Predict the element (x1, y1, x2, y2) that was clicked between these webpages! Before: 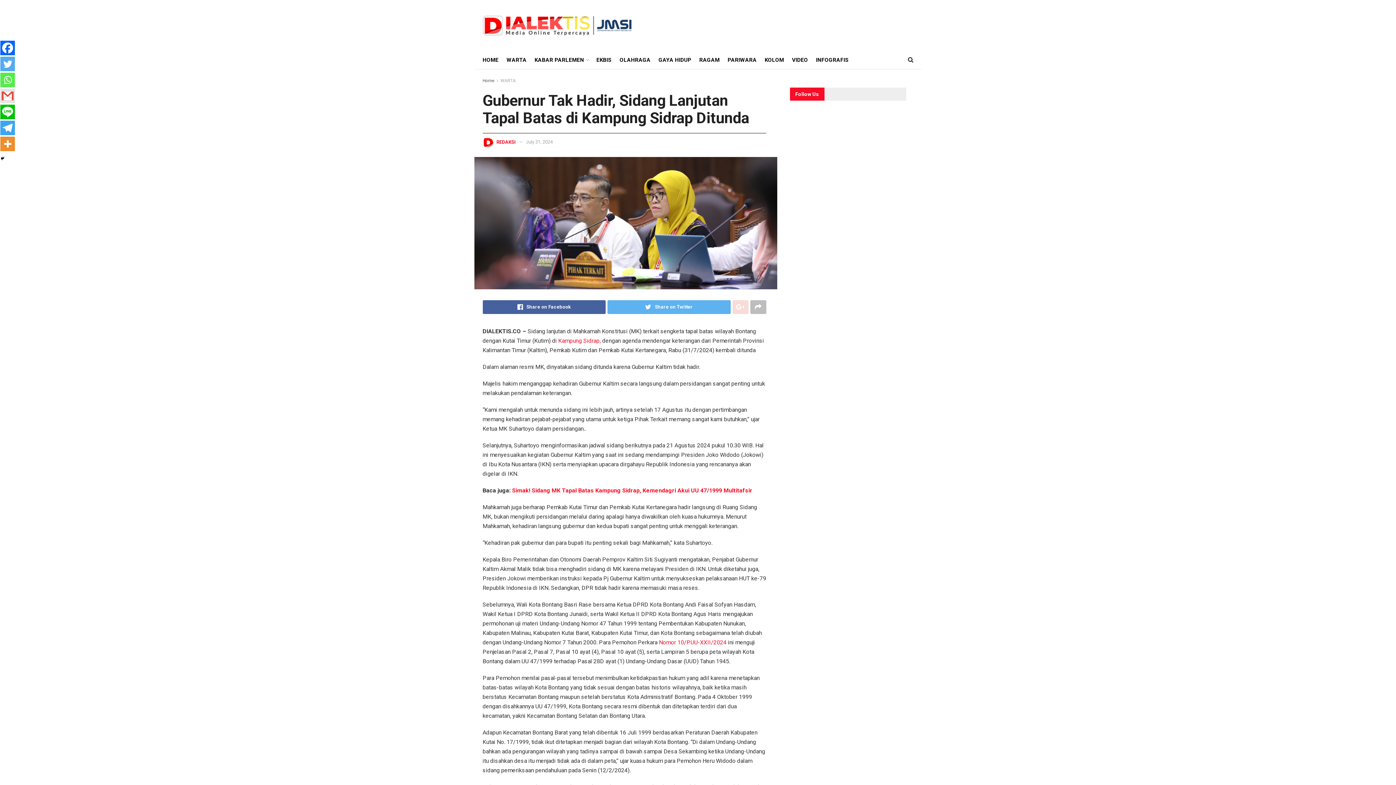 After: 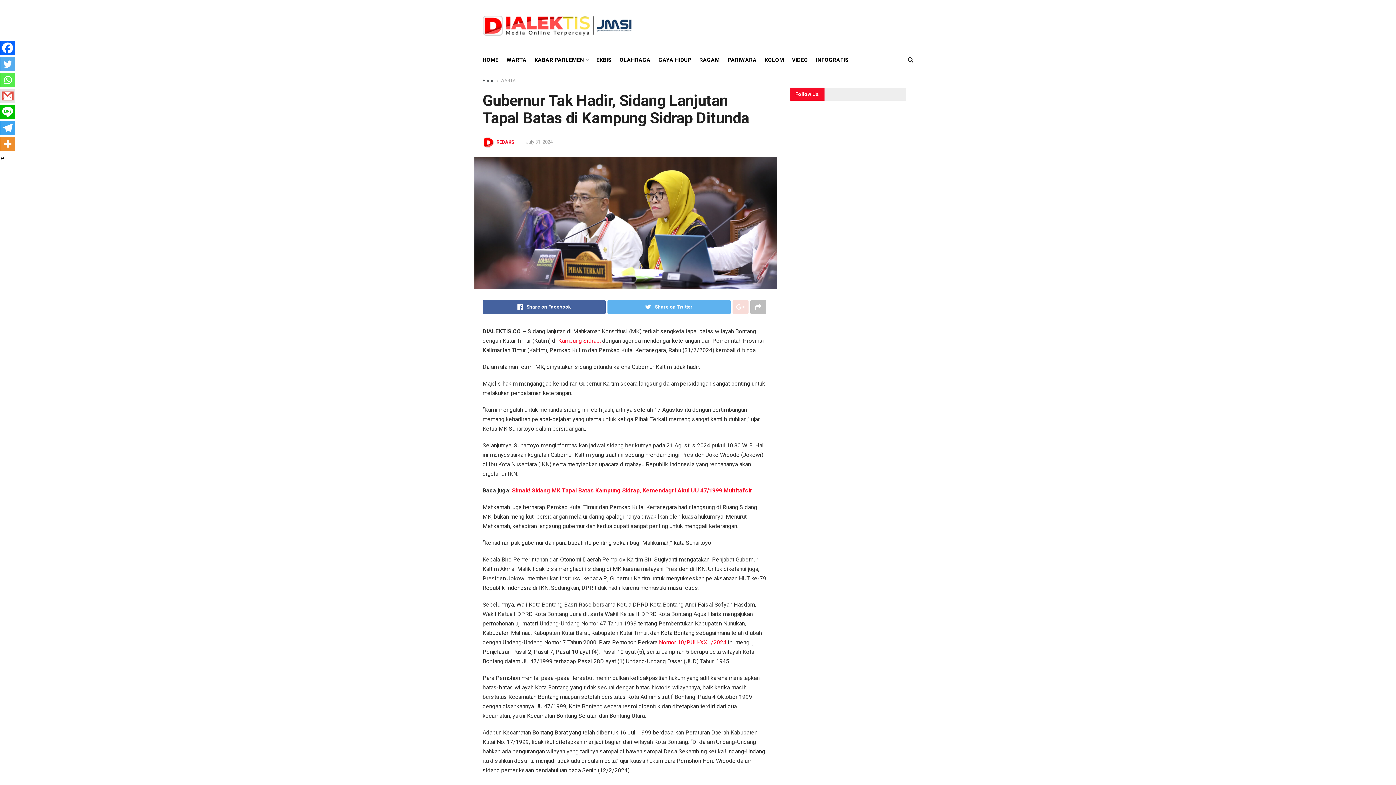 Action: bbox: (0, 88, 14, 103) label: Gmail